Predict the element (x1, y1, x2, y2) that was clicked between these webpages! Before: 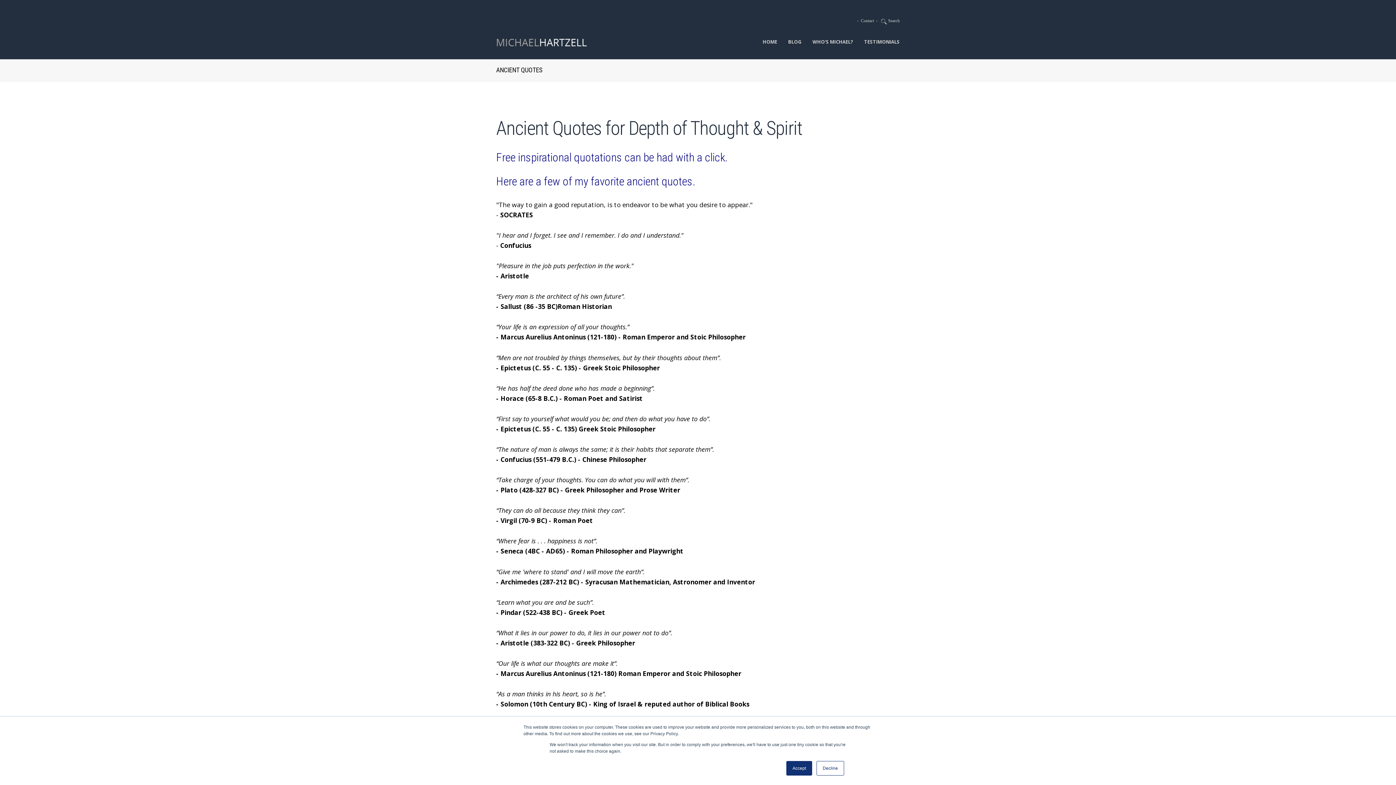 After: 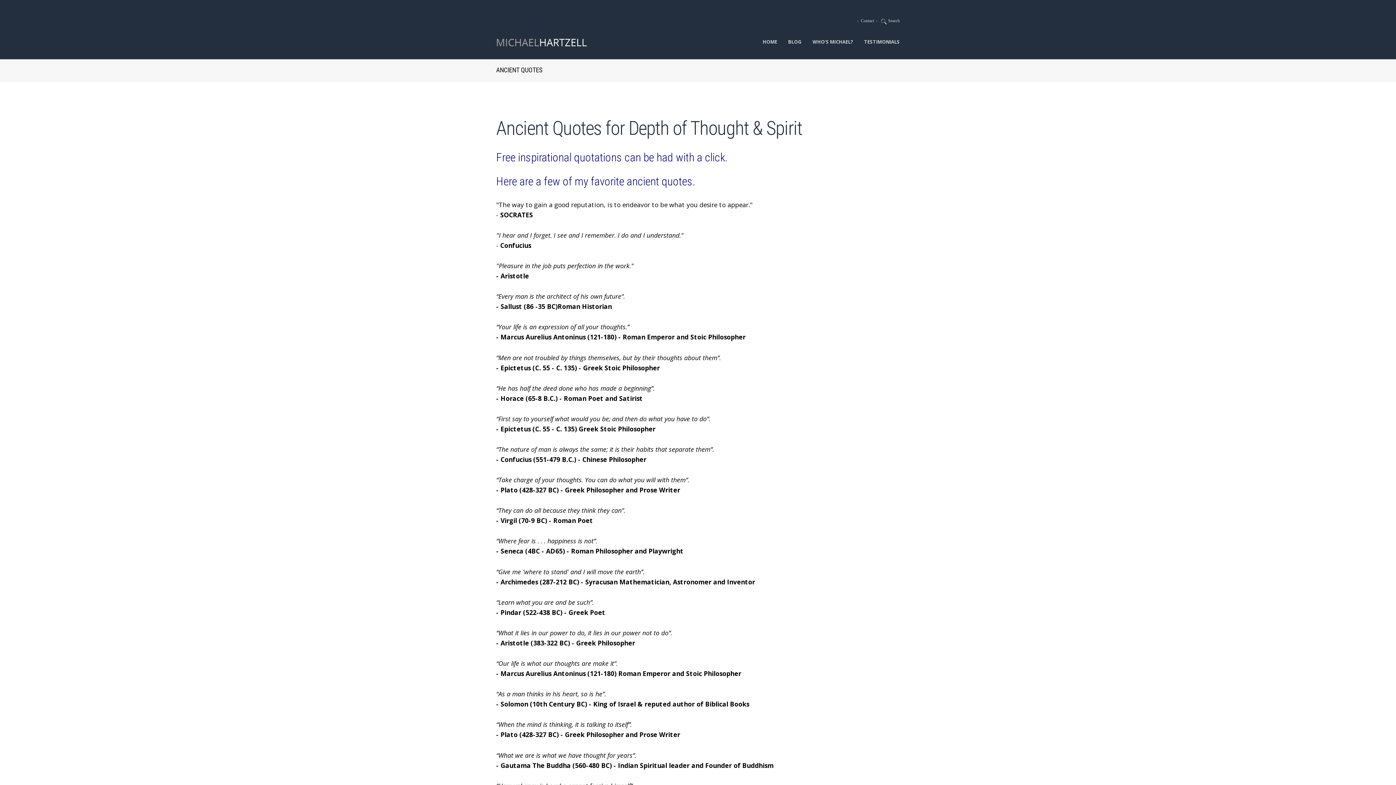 Action: label: Accept bbox: (786, 761, 812, 776)